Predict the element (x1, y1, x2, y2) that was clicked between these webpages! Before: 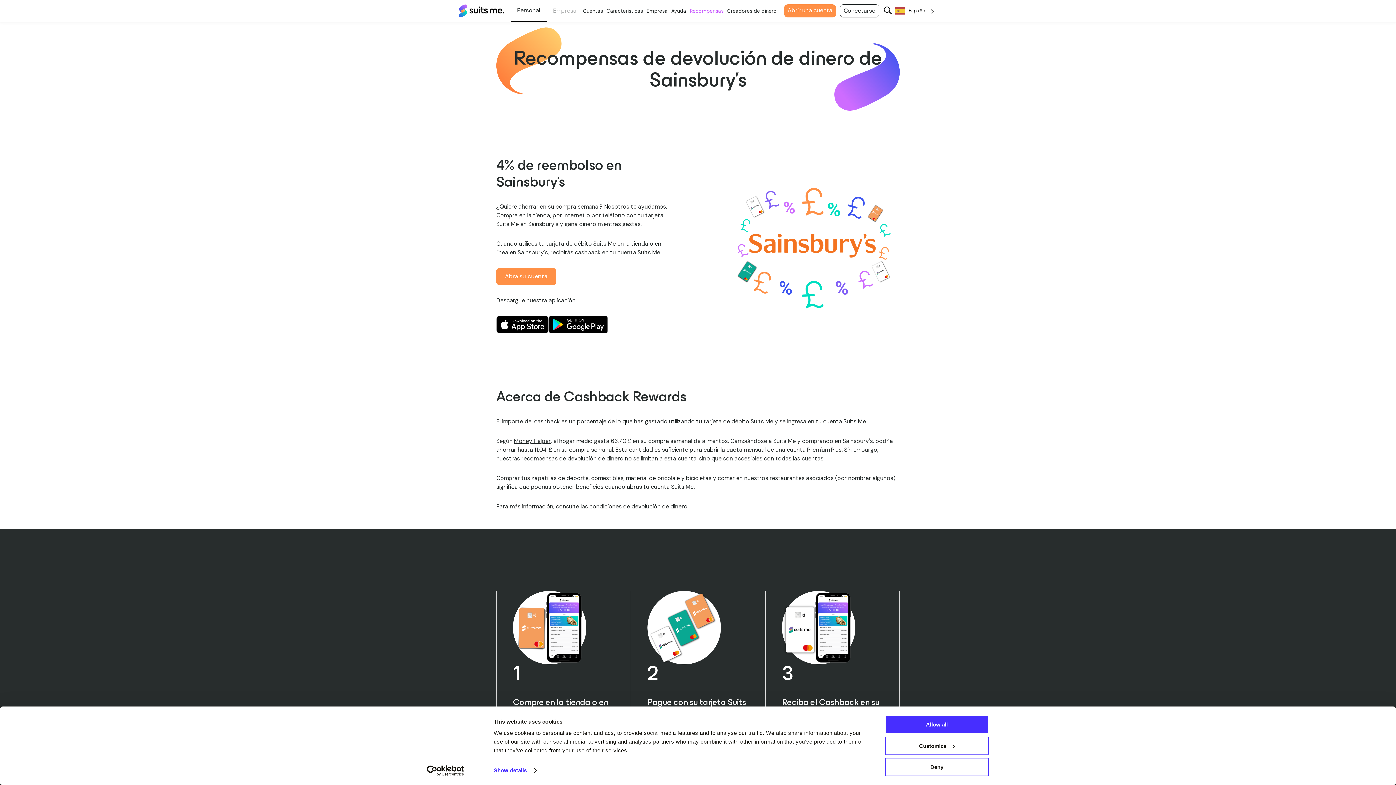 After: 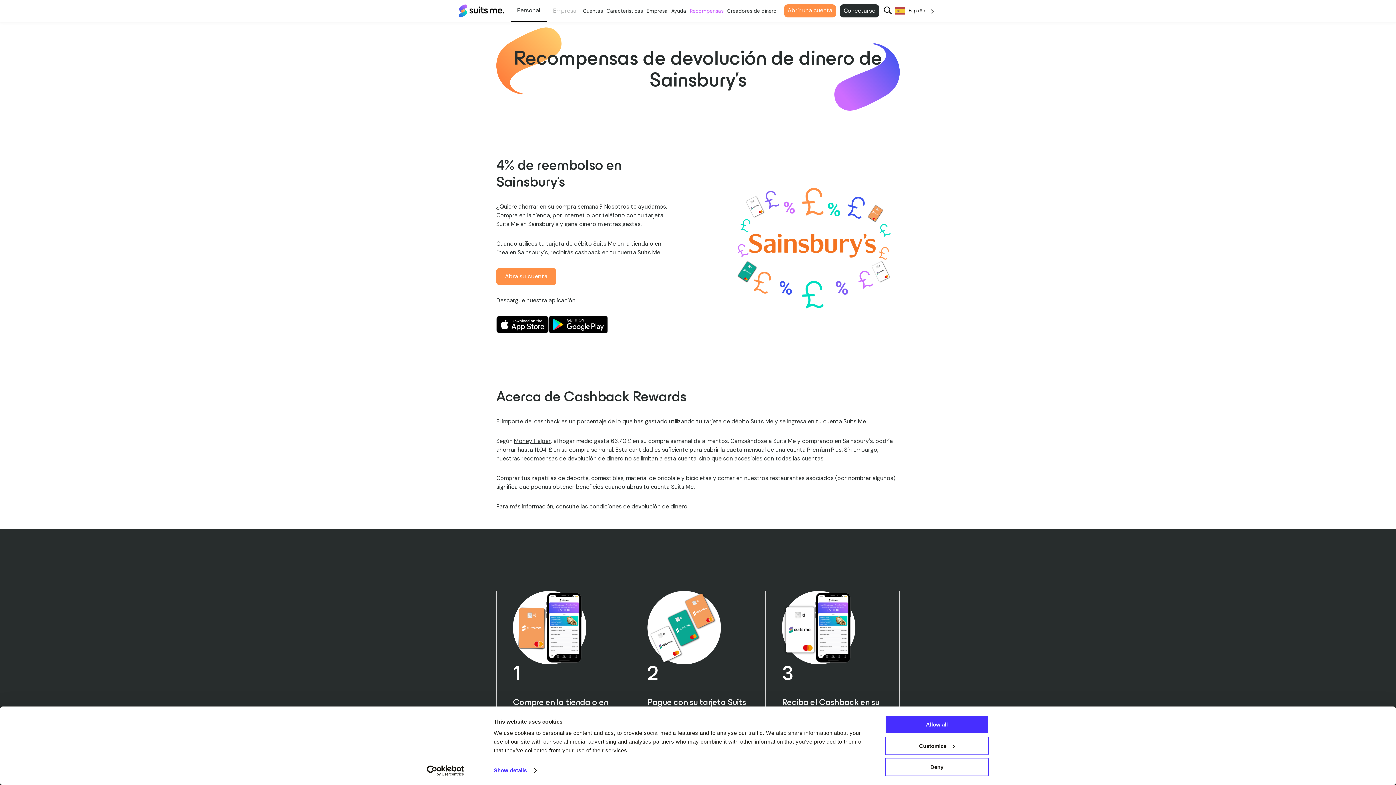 Action: bbox: (839, 4, 879, 17) label: Conectarse